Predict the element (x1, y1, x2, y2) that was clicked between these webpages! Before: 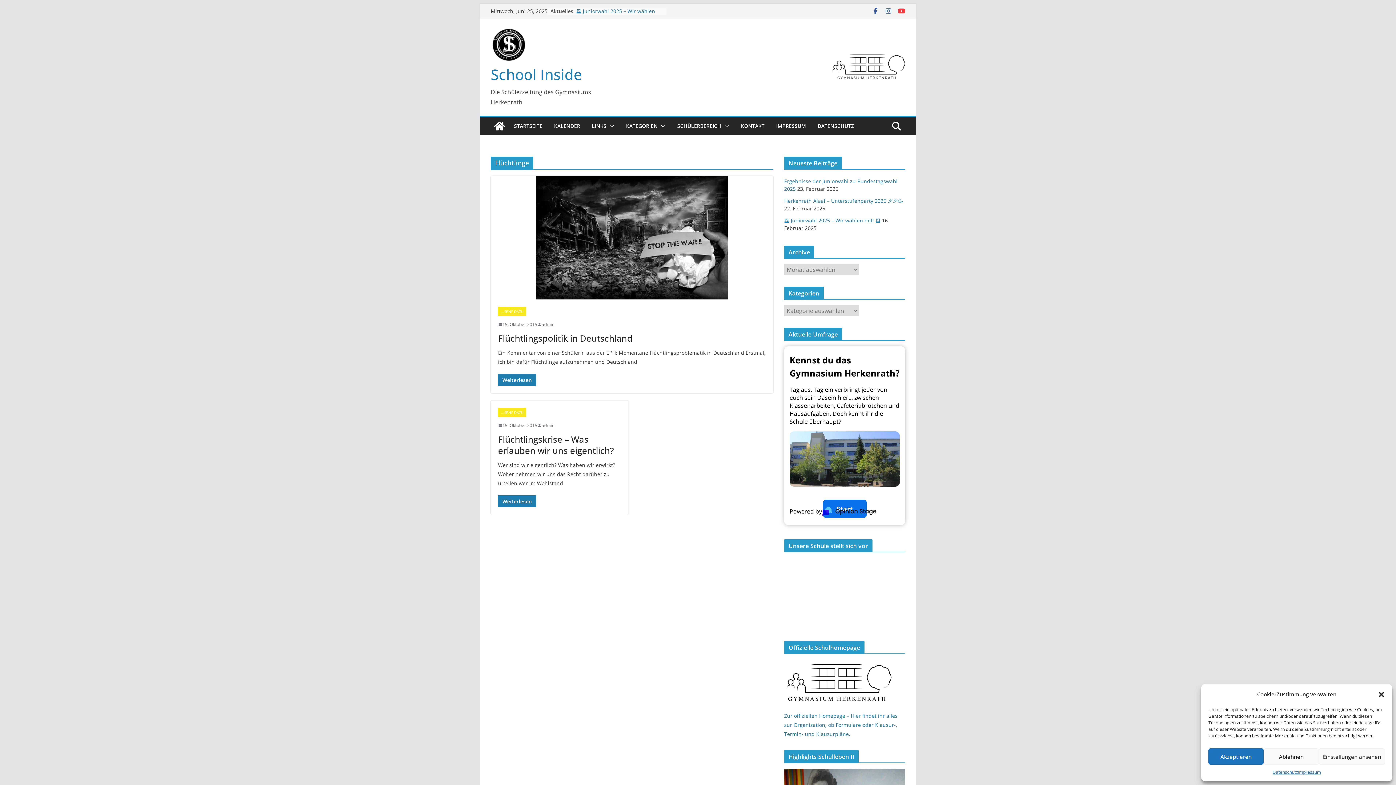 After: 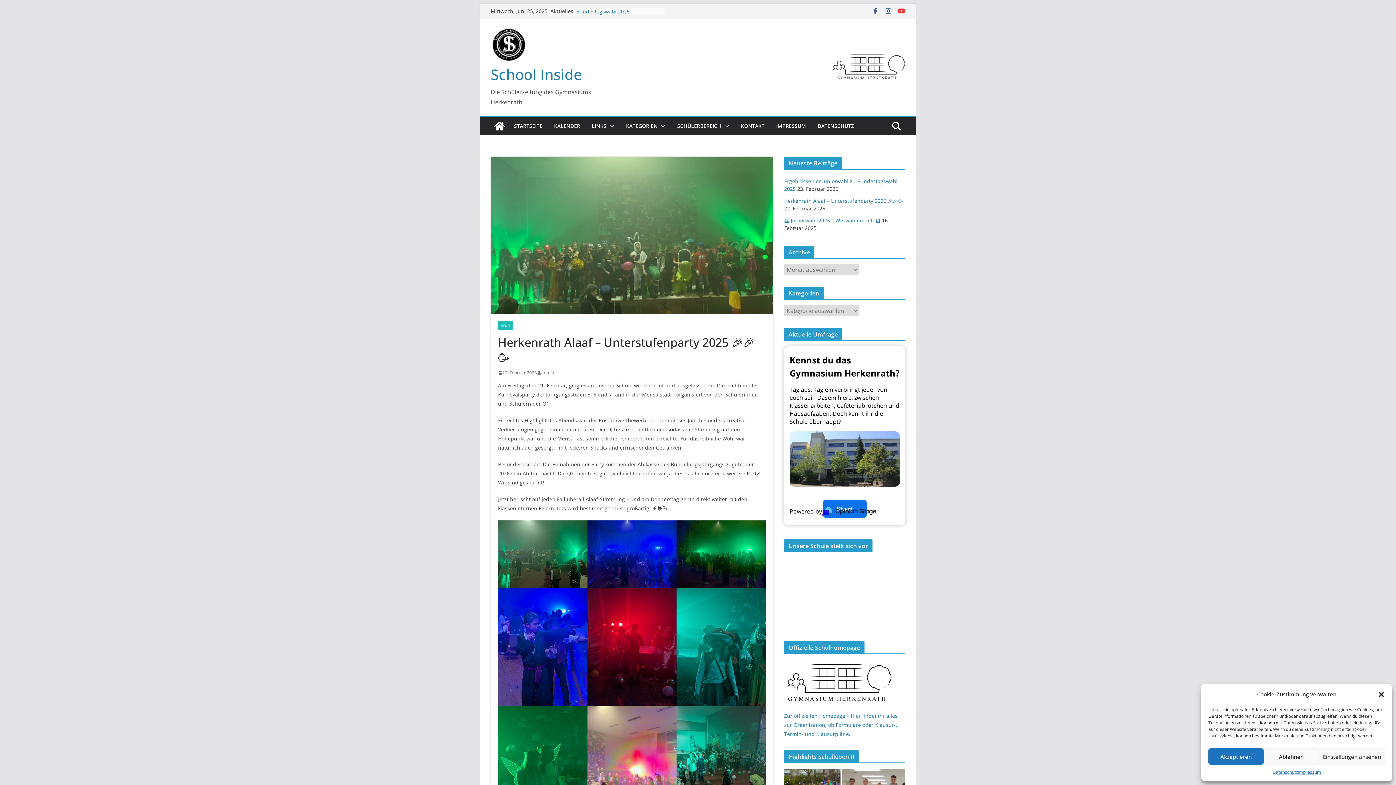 Action: label: Herkenrath Alaaf – Unterstufenparty 2025 🎉🎉🥳 bbox: (784, 197, 903, 204)